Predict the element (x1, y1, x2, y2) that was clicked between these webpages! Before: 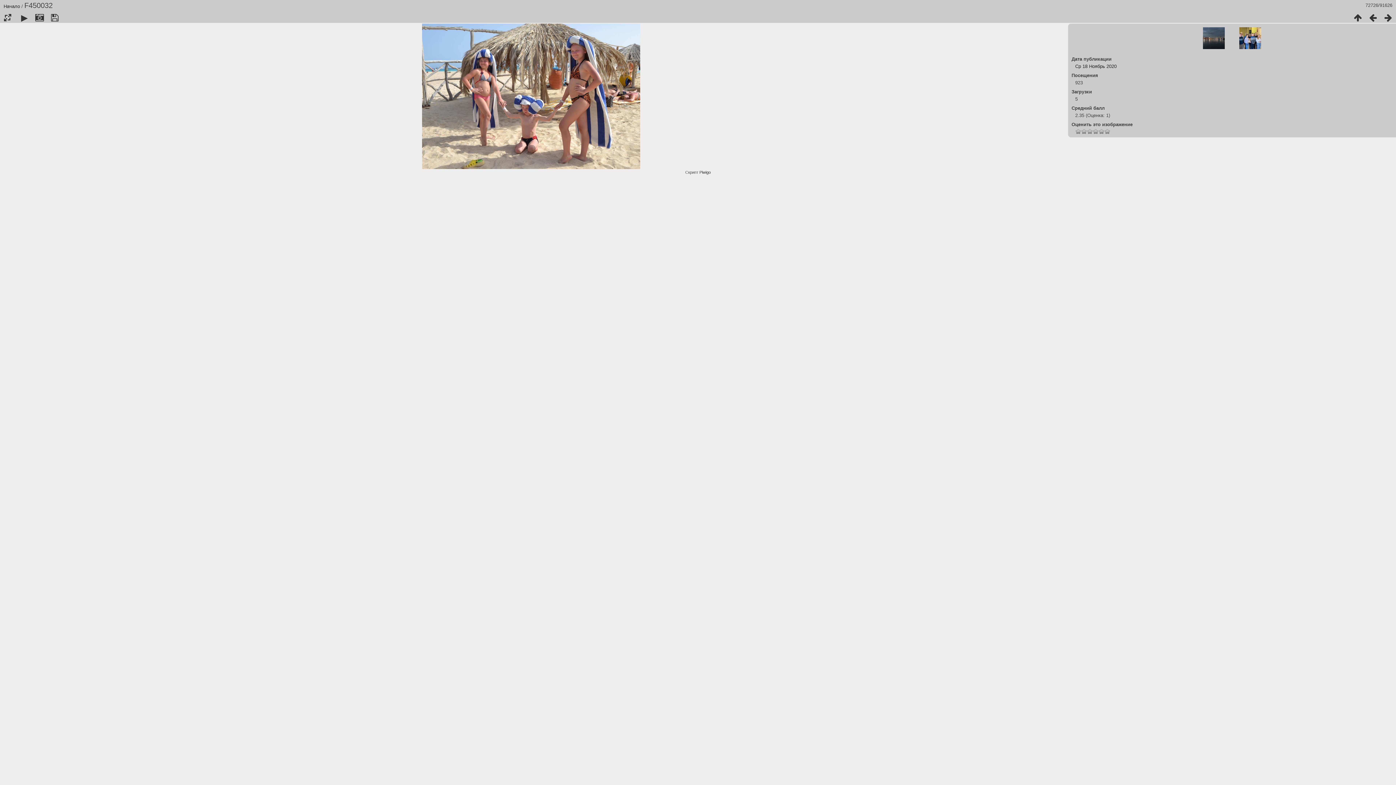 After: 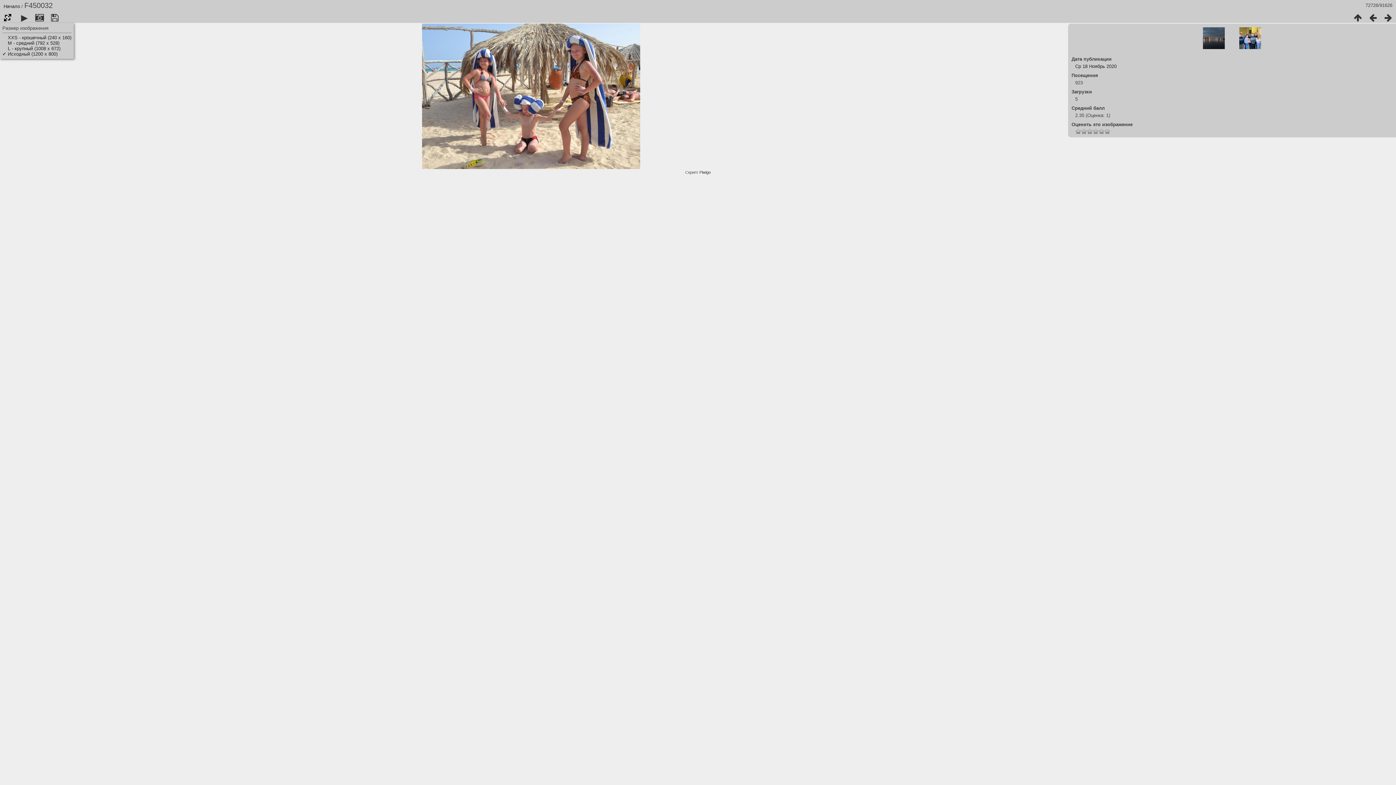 Action: bbox: (0, 12, 15, 22)